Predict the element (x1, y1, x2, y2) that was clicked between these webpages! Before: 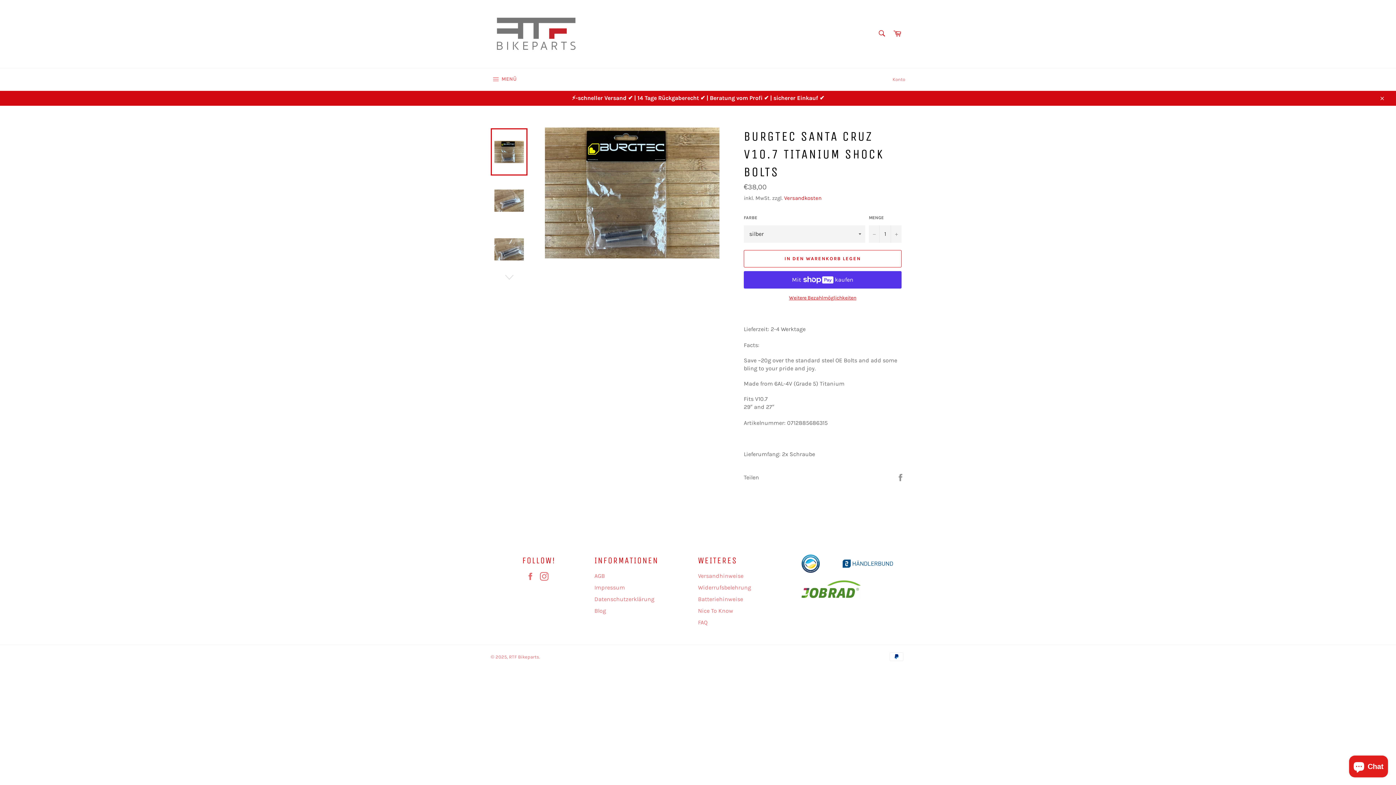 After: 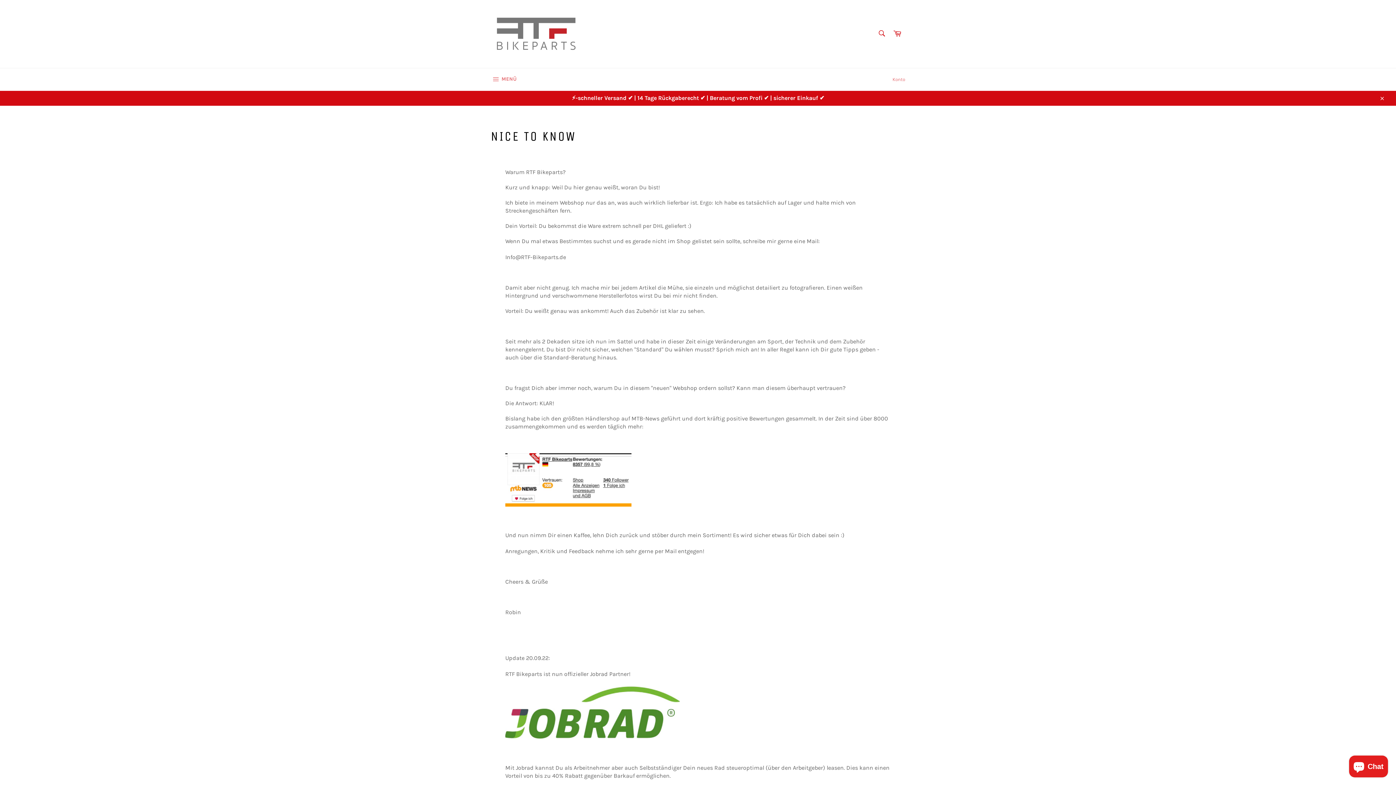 Action: label: Nice To Know bbox: (698, 607, 733, 614)